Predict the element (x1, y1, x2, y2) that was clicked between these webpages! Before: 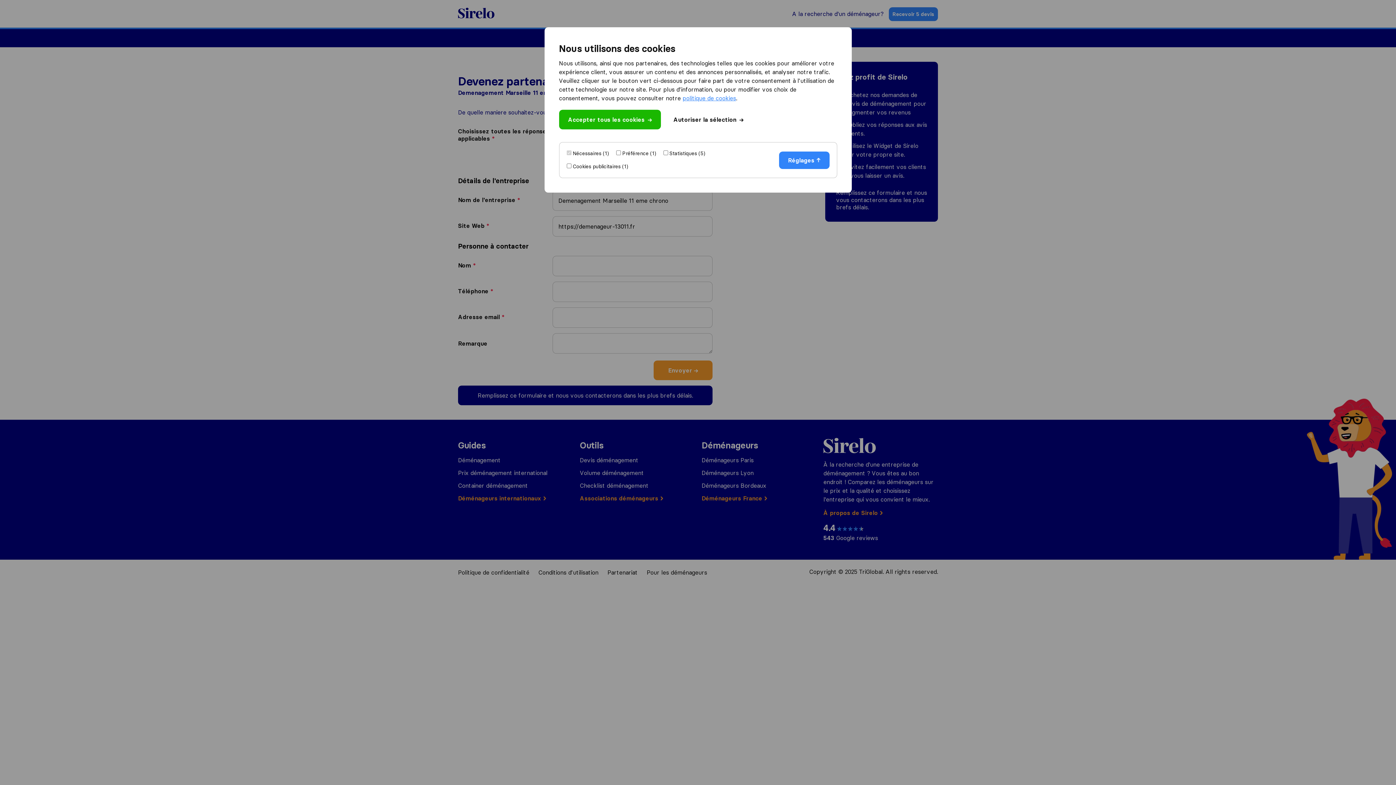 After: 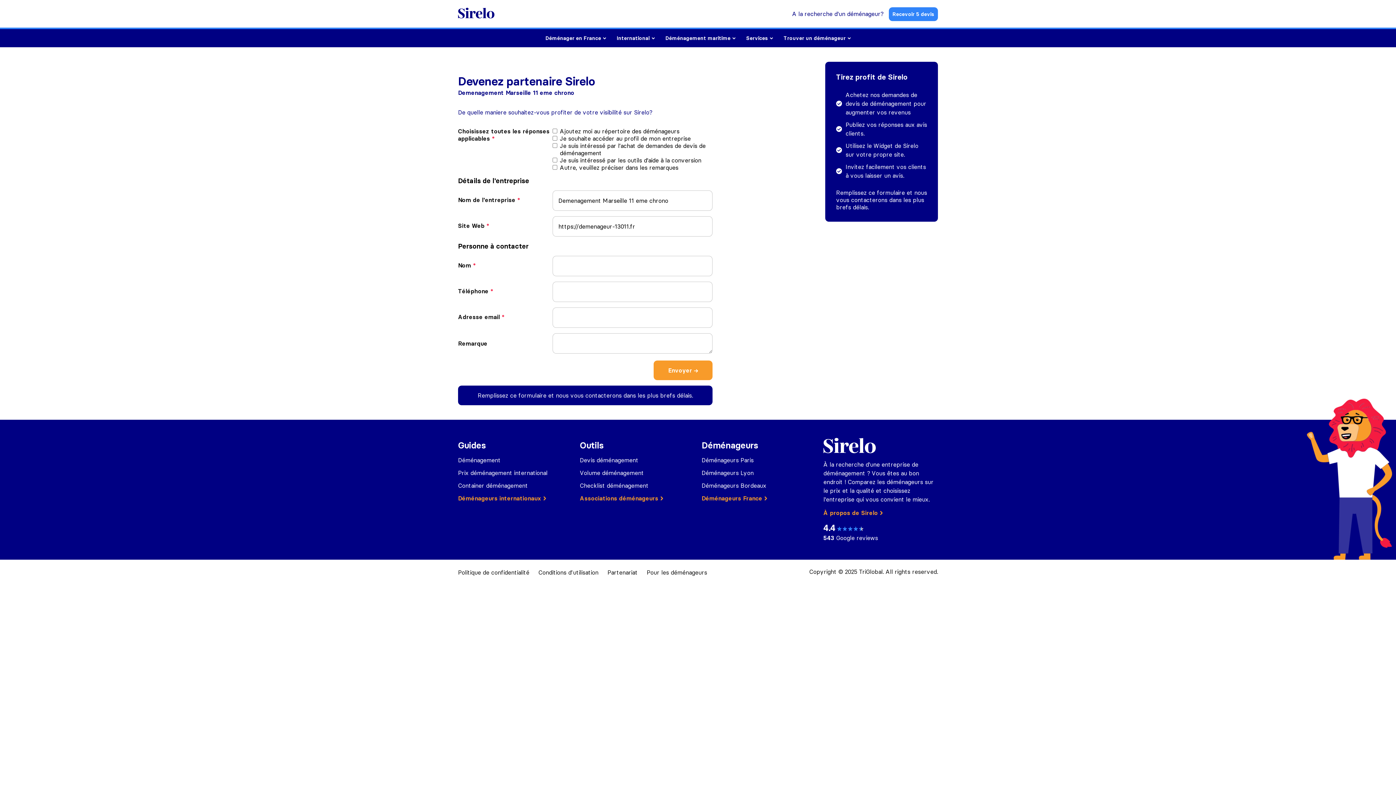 Action: bbox: (673, 115, 743, 124) label: Autoriser la sélection